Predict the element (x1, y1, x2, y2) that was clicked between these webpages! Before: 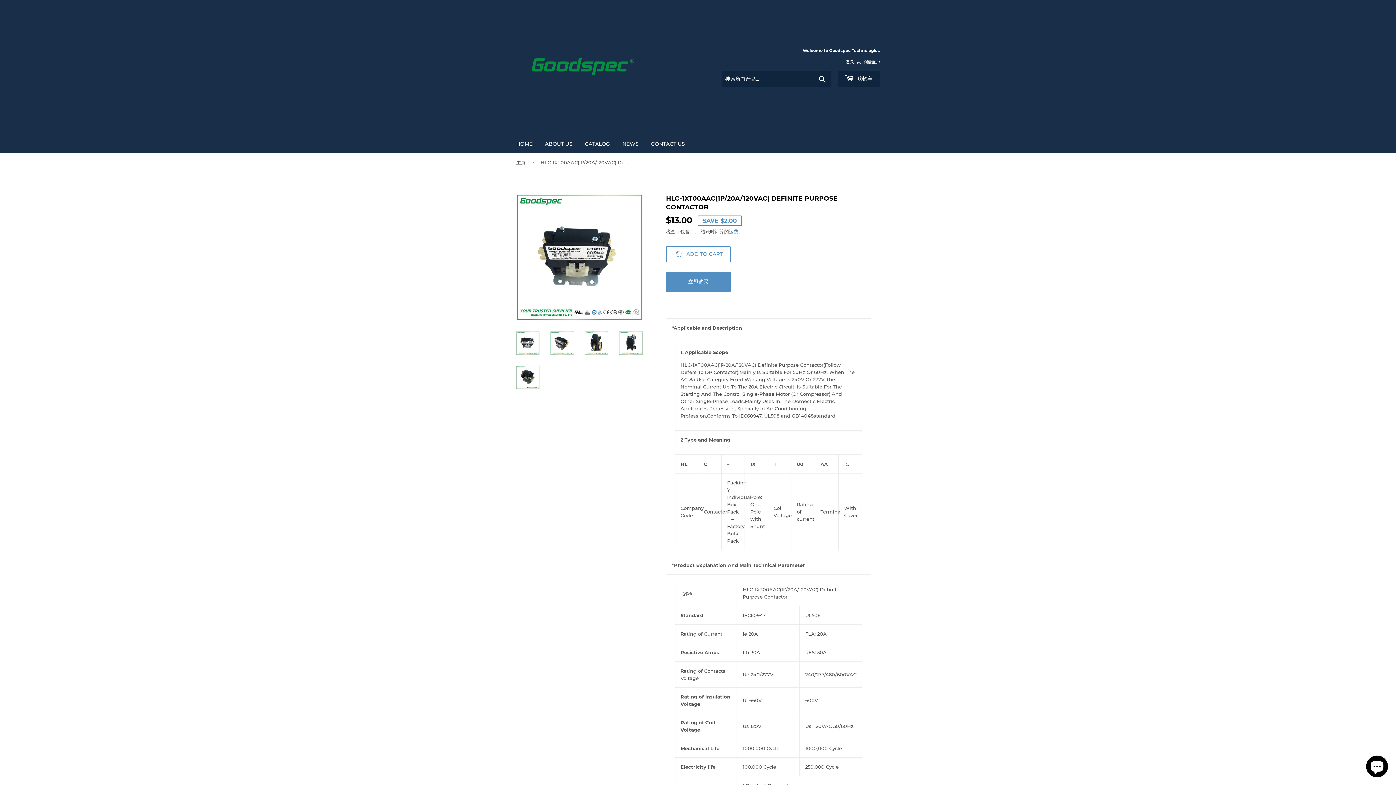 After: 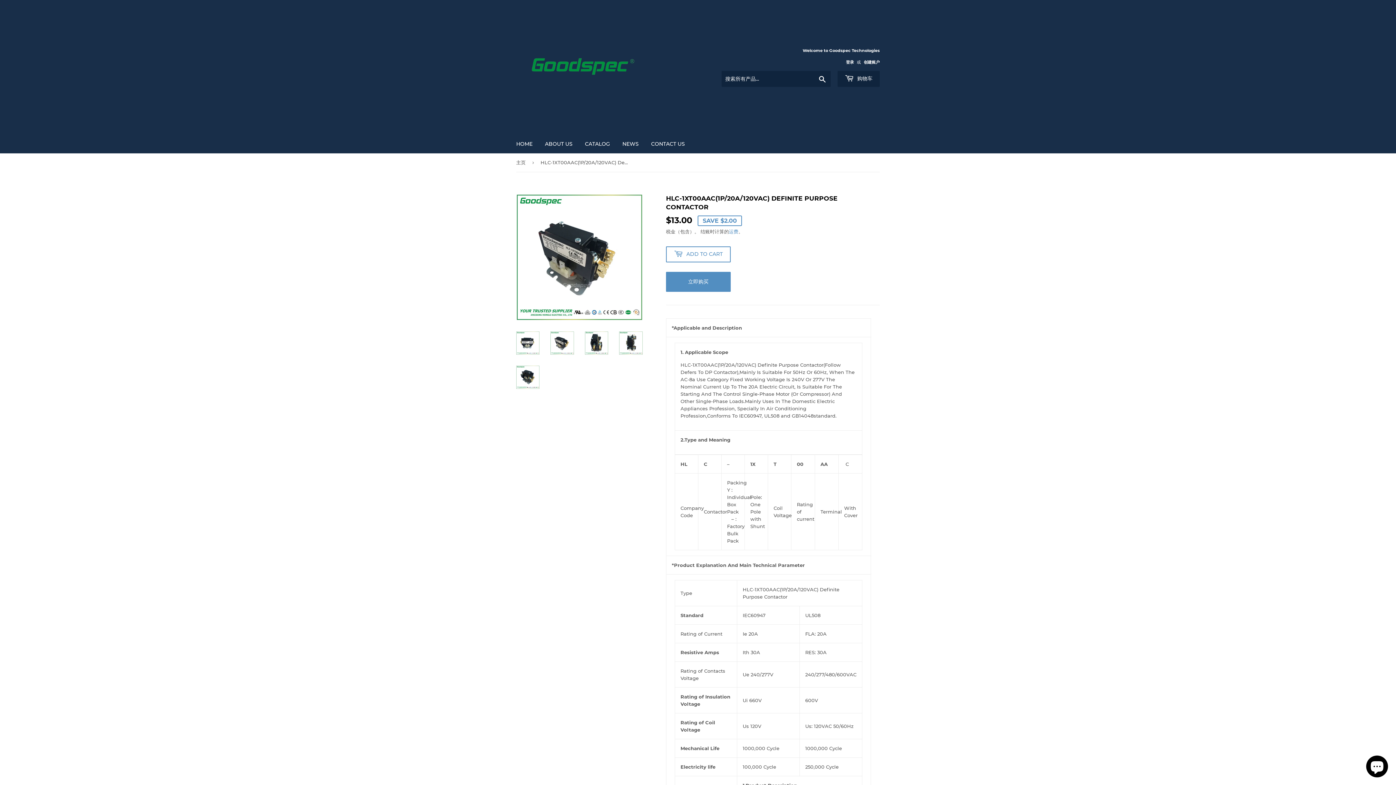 Action: bbox: (550, 331, 574, 354)